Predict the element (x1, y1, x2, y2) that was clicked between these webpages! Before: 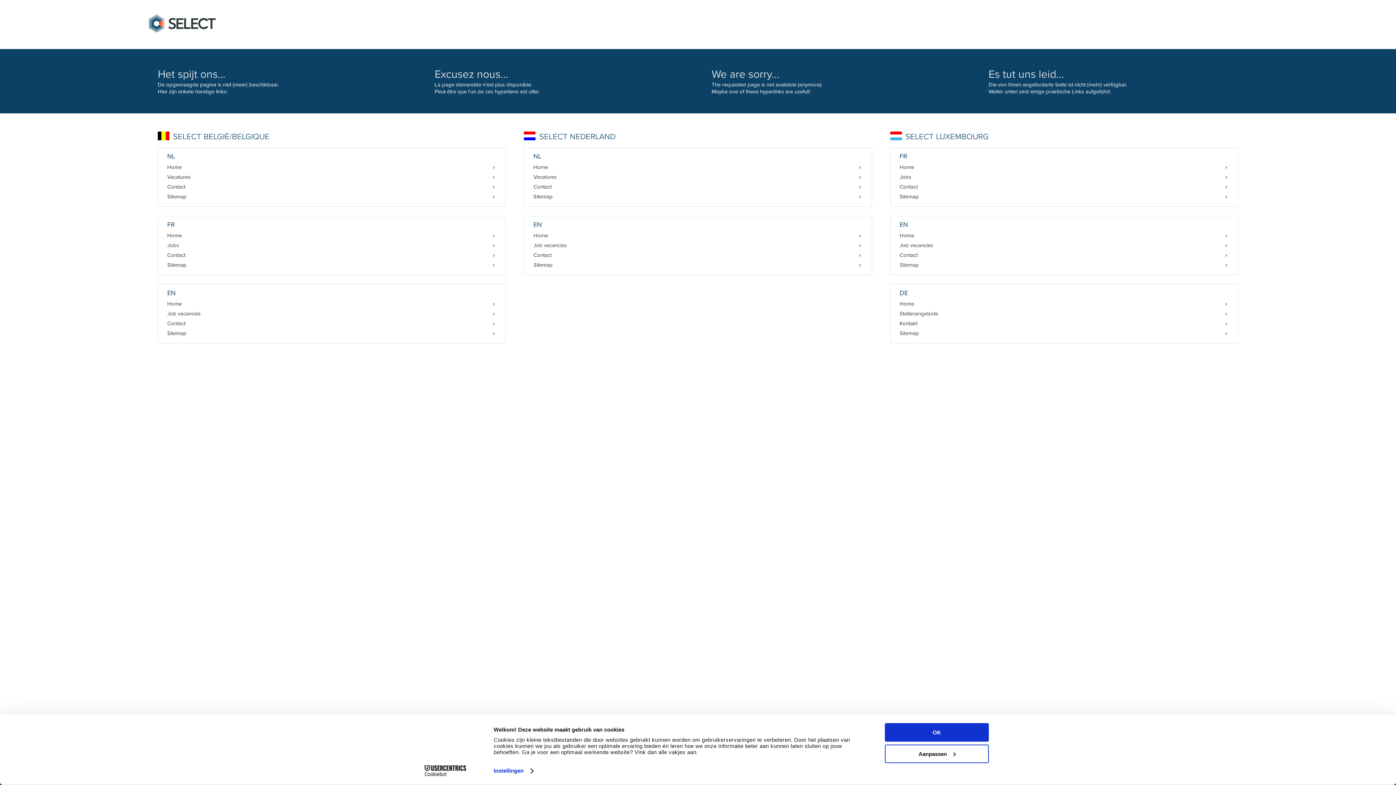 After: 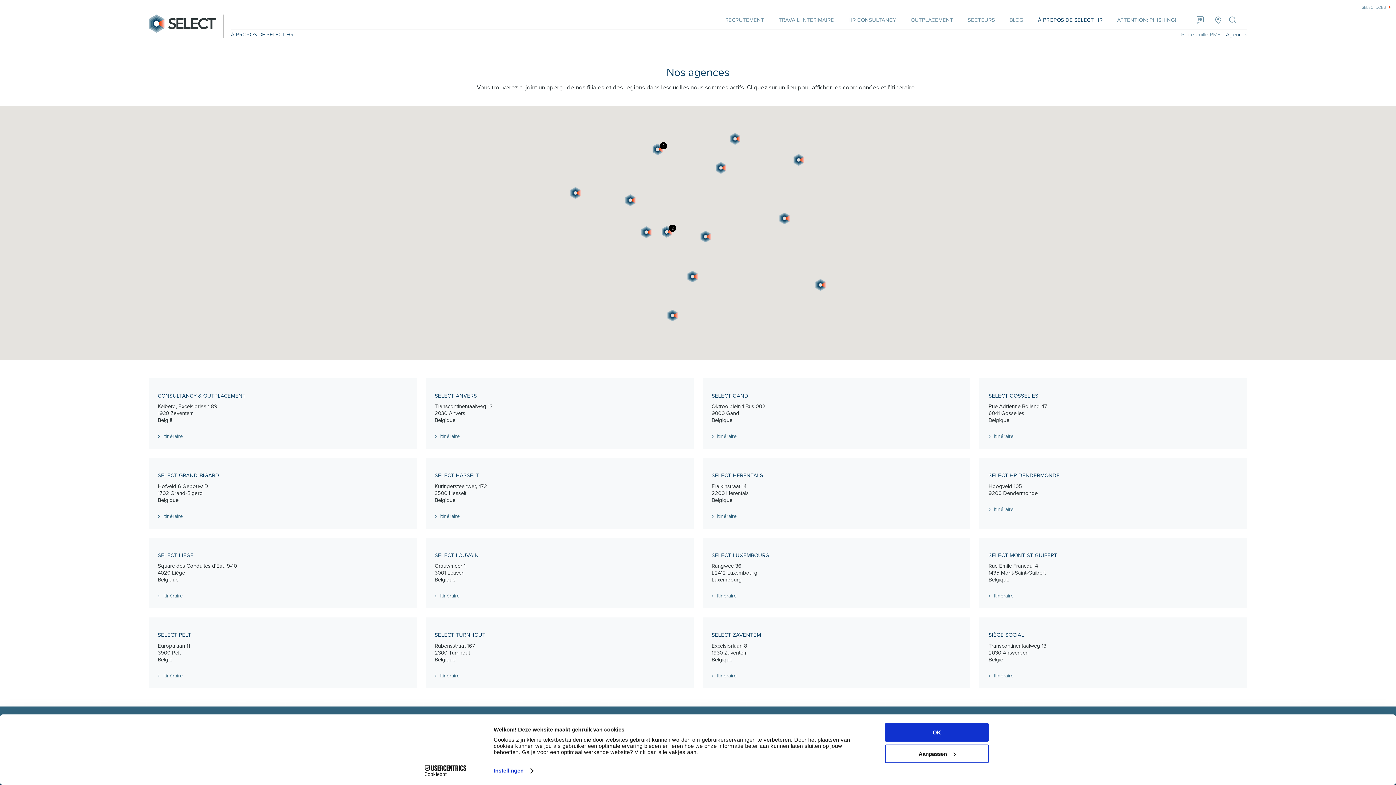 Action: label: Contact bbox: (158, 250, 505, 260)